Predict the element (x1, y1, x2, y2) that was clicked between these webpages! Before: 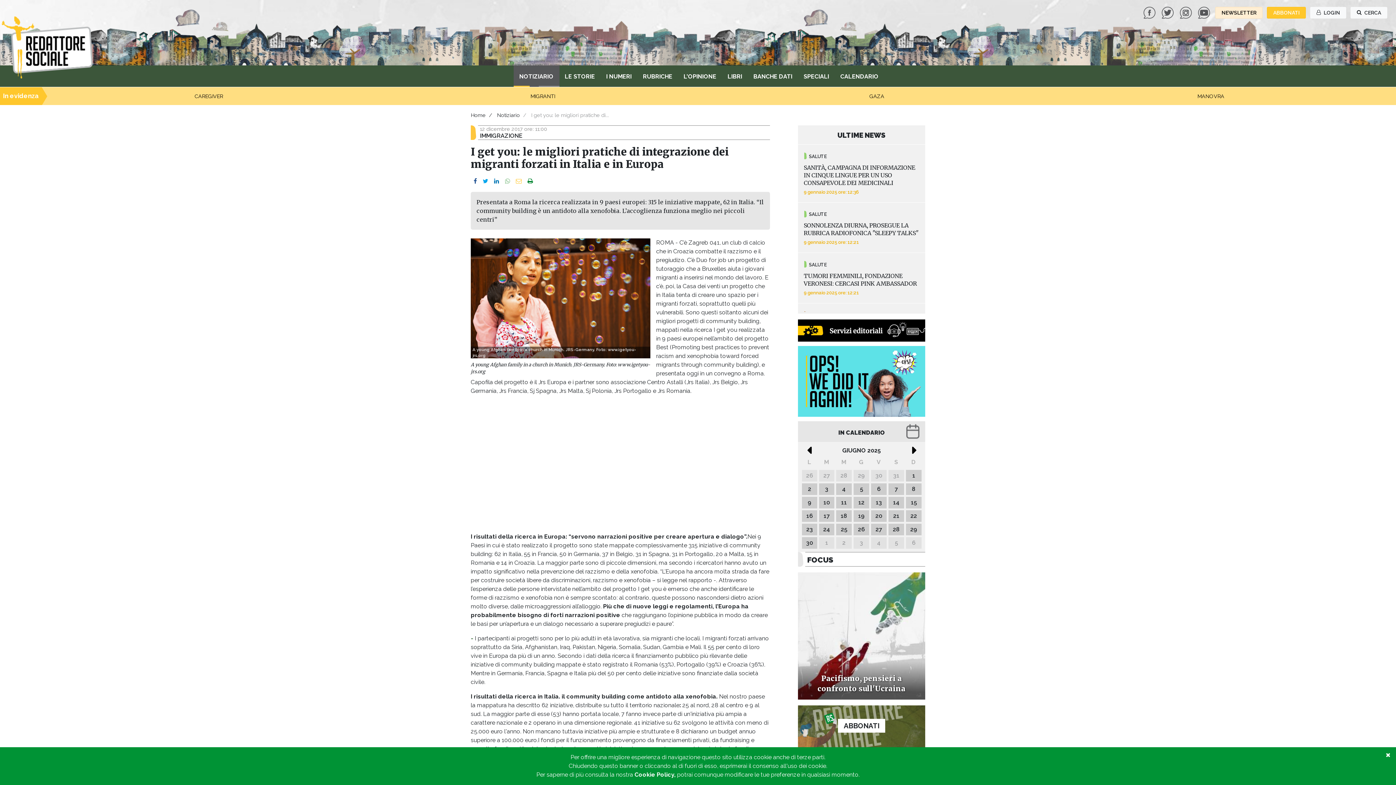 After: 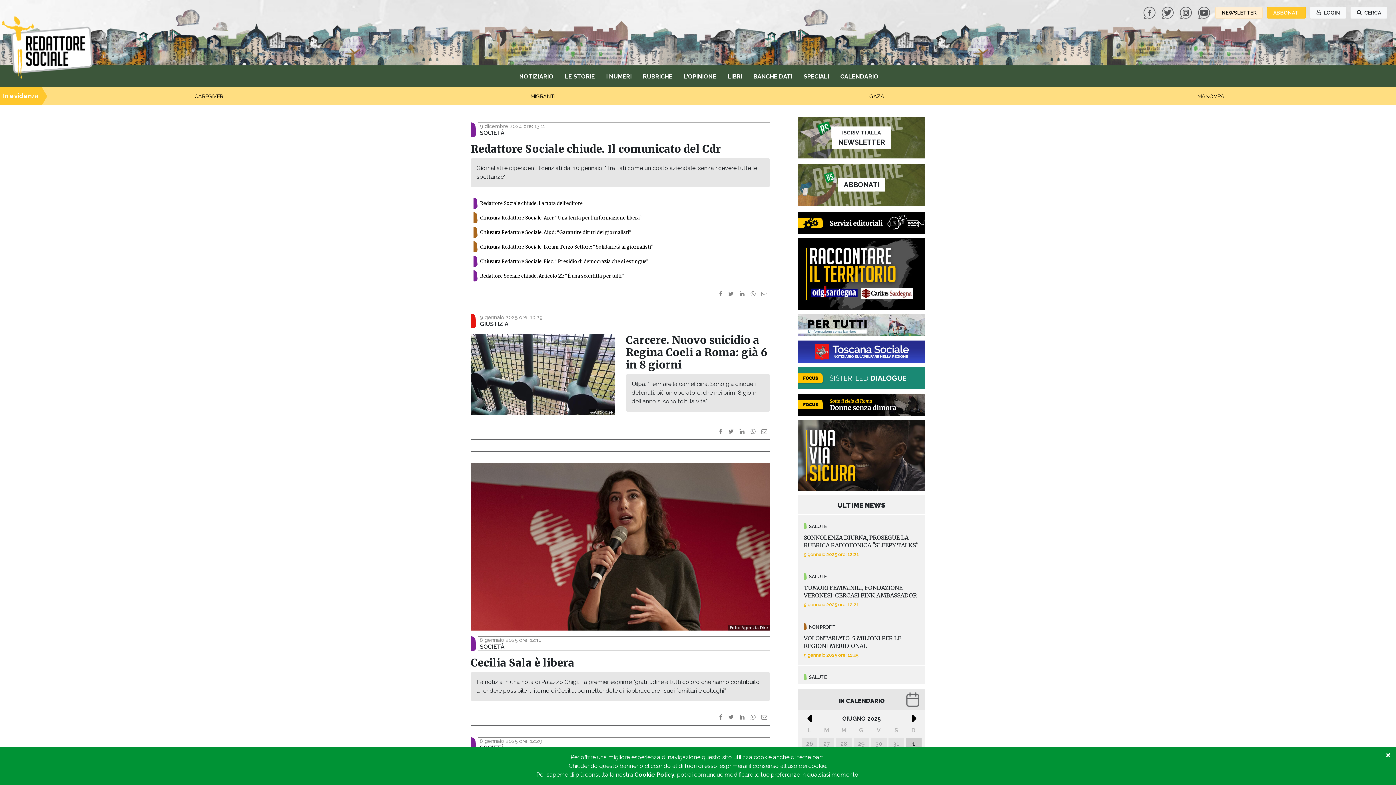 Action: bbox: (1, 16, 92, 78)